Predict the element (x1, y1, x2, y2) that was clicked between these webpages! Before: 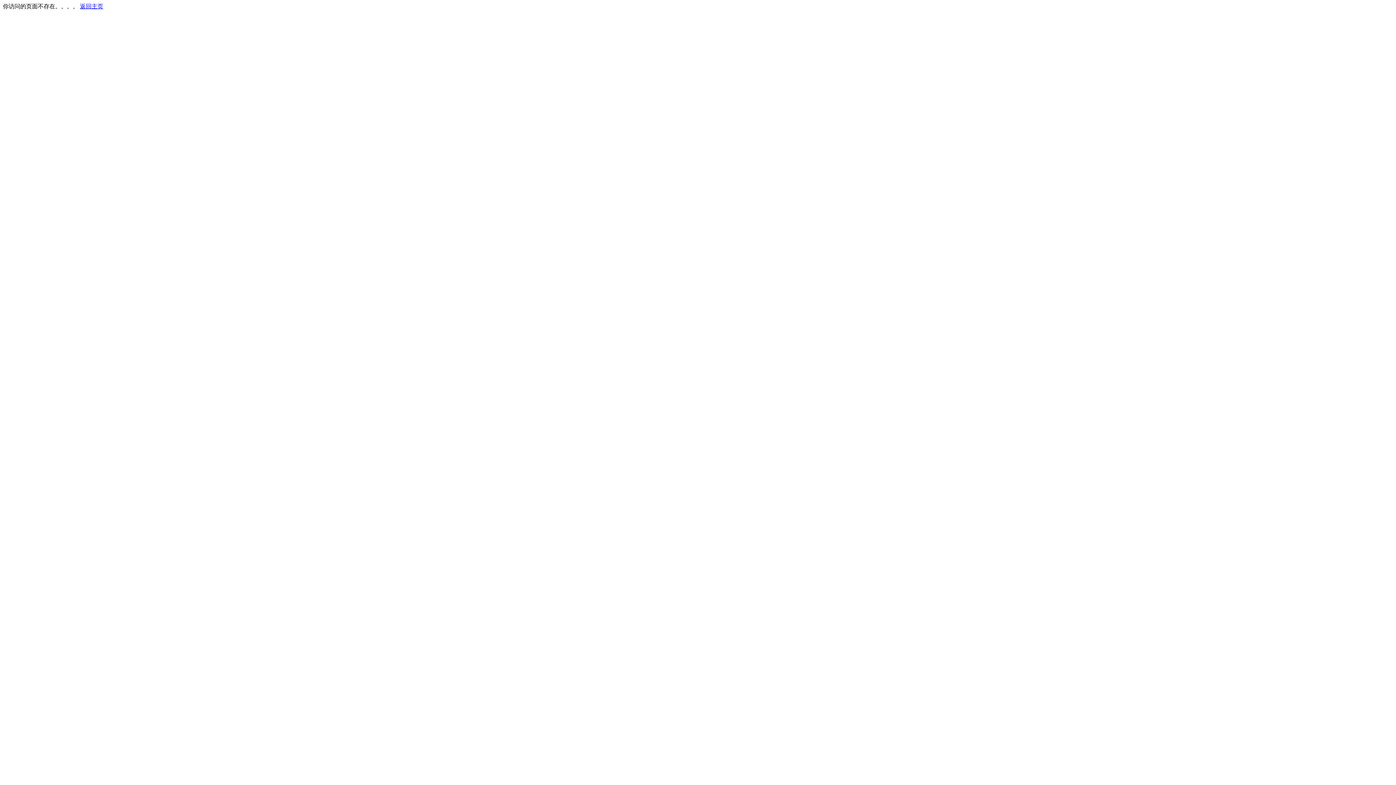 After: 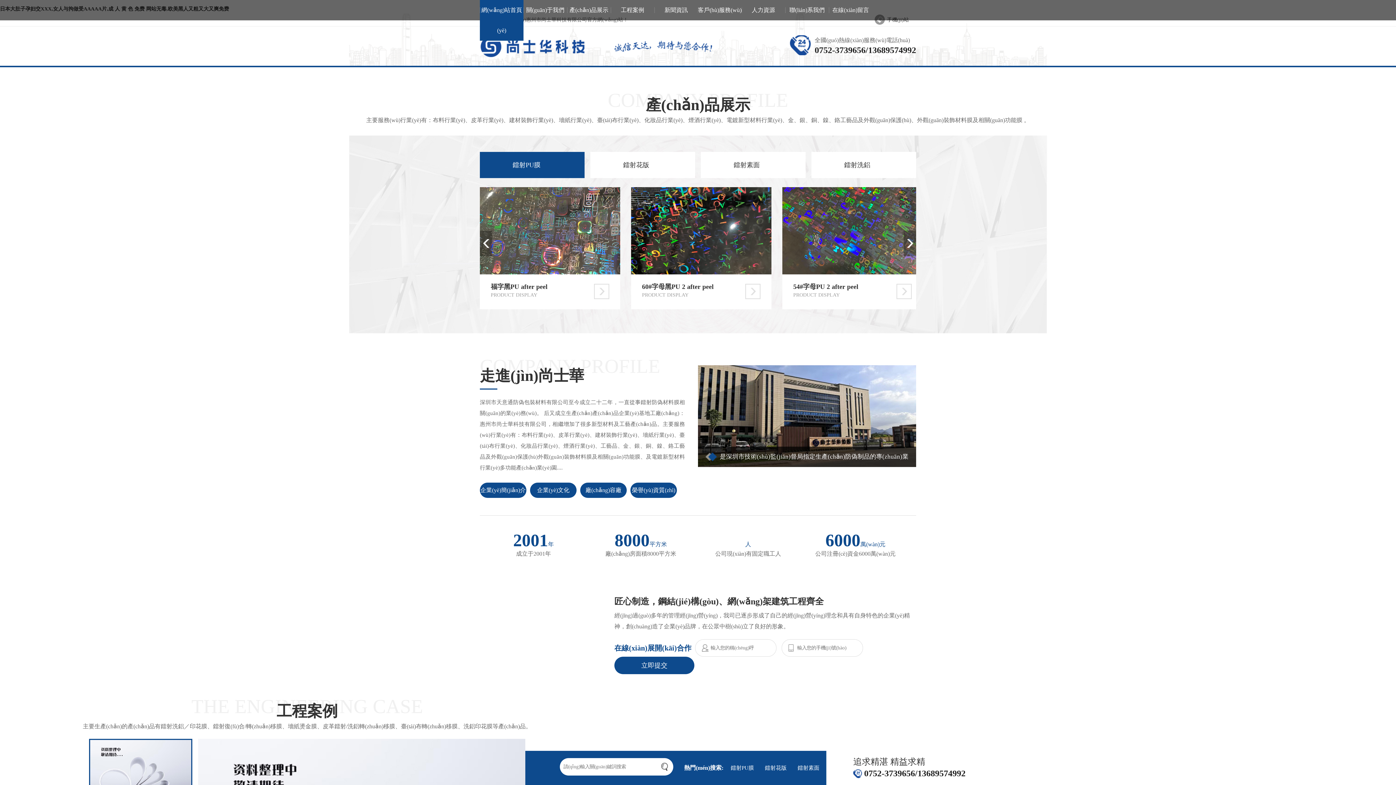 Action: bbox: (80, 3, 103, 9) label: 返回主页